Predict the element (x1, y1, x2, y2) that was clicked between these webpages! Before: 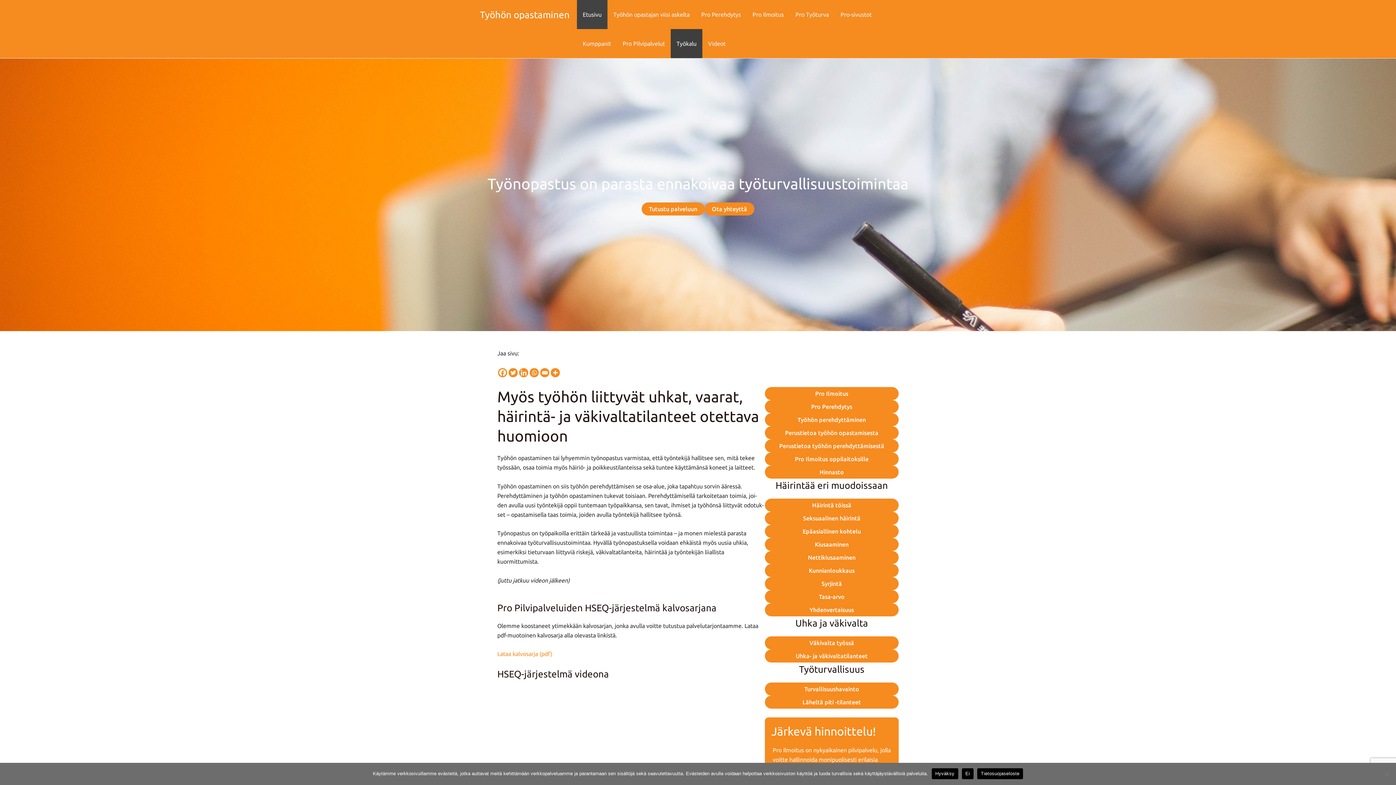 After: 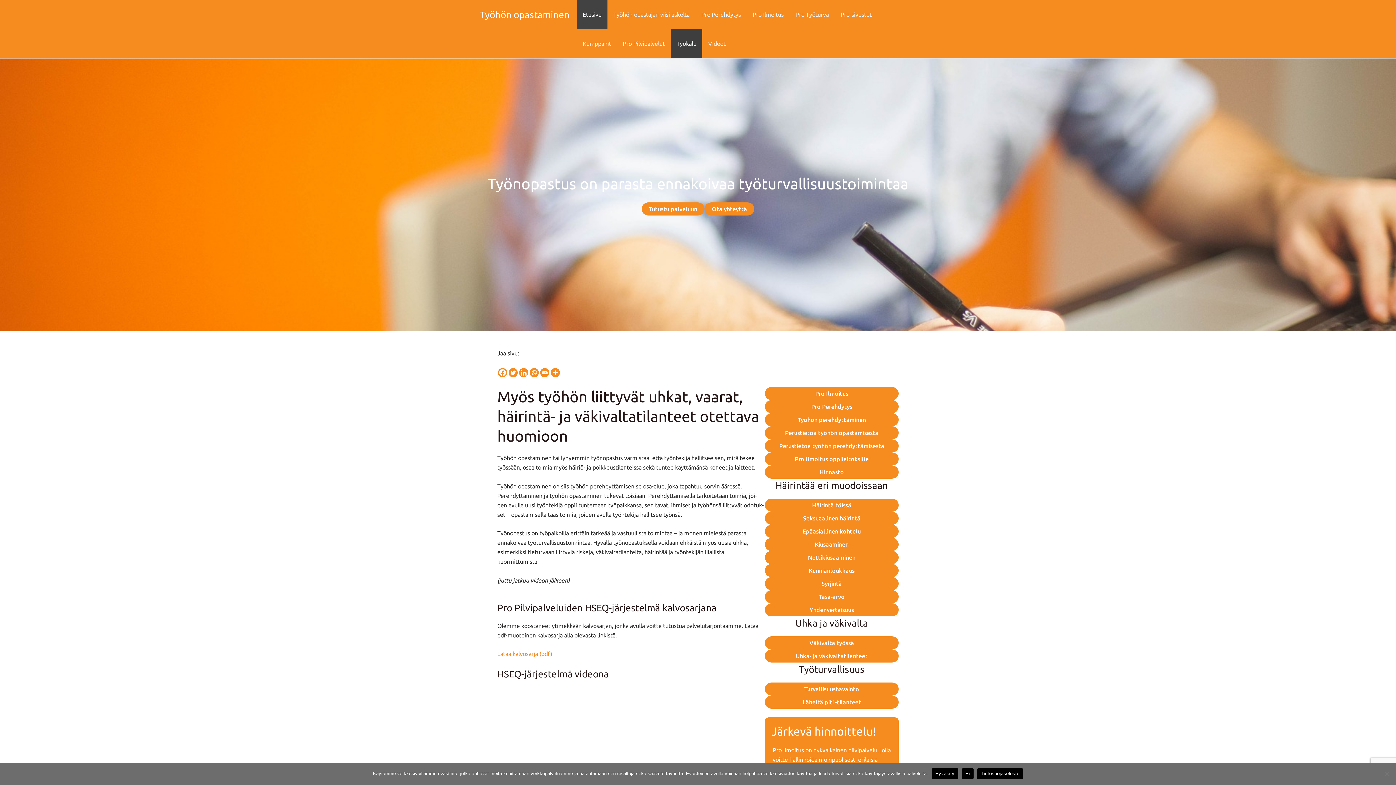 Action: bbox: (702, 29, 731, 58) label: Videot